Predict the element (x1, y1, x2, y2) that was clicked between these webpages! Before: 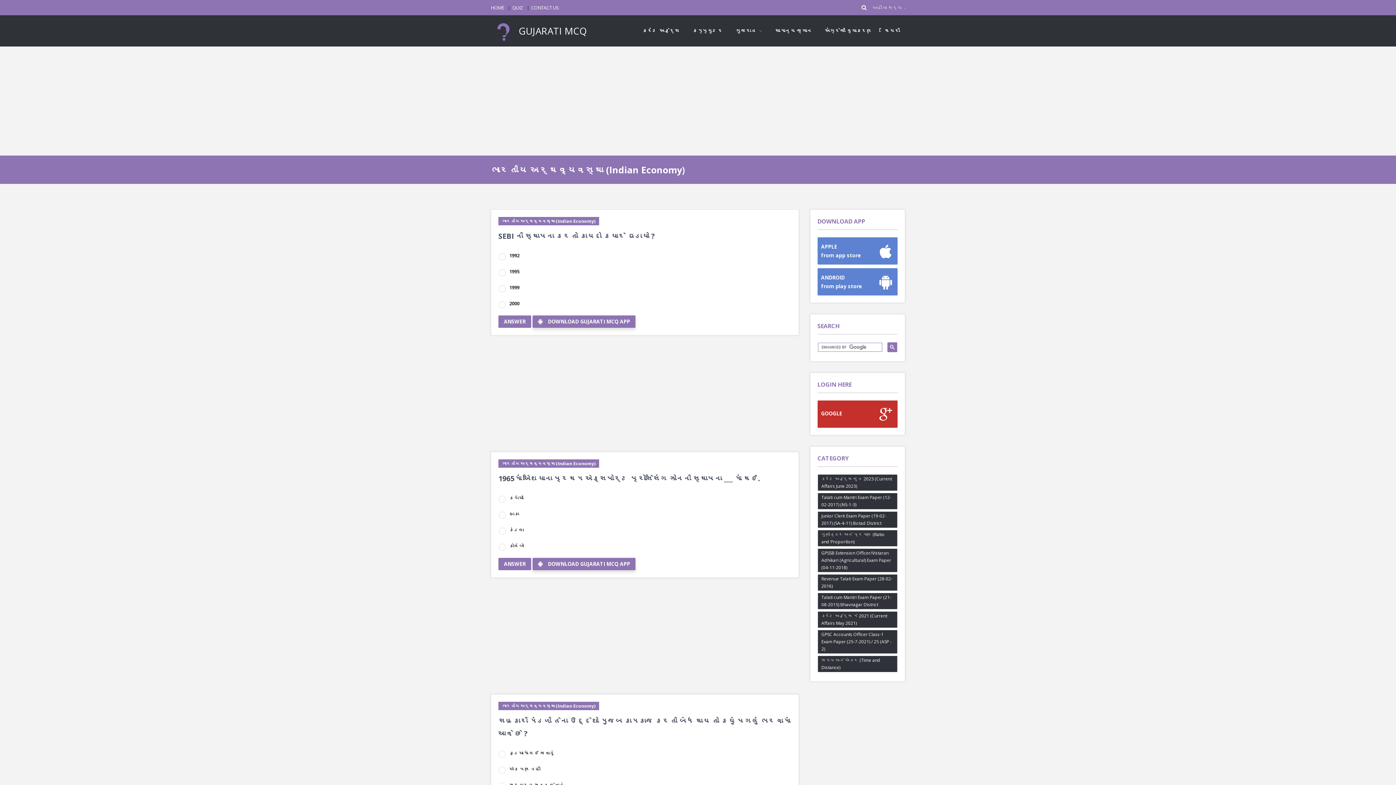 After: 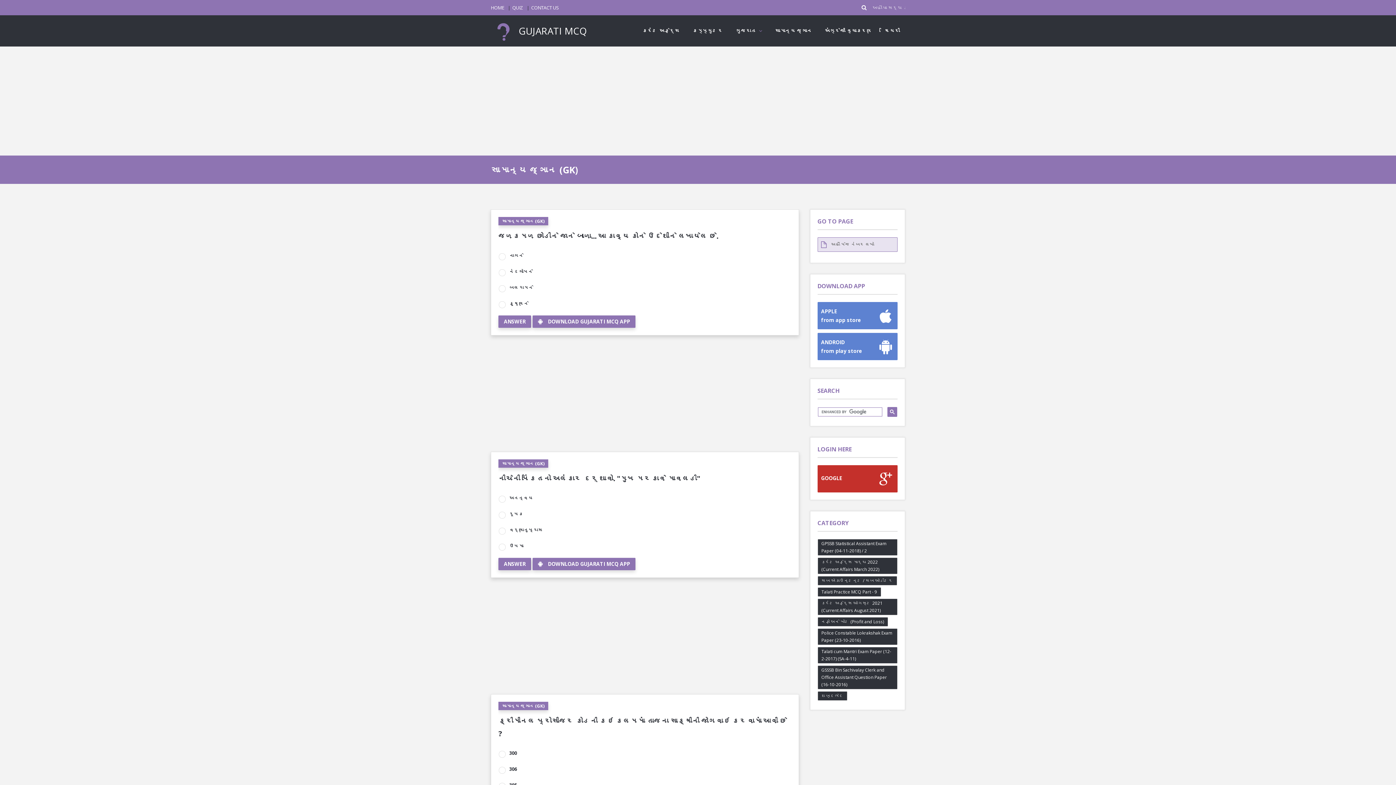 Action: label: સામાન્ય જ્ઞાન bbox: (769, 24, 817, 37)